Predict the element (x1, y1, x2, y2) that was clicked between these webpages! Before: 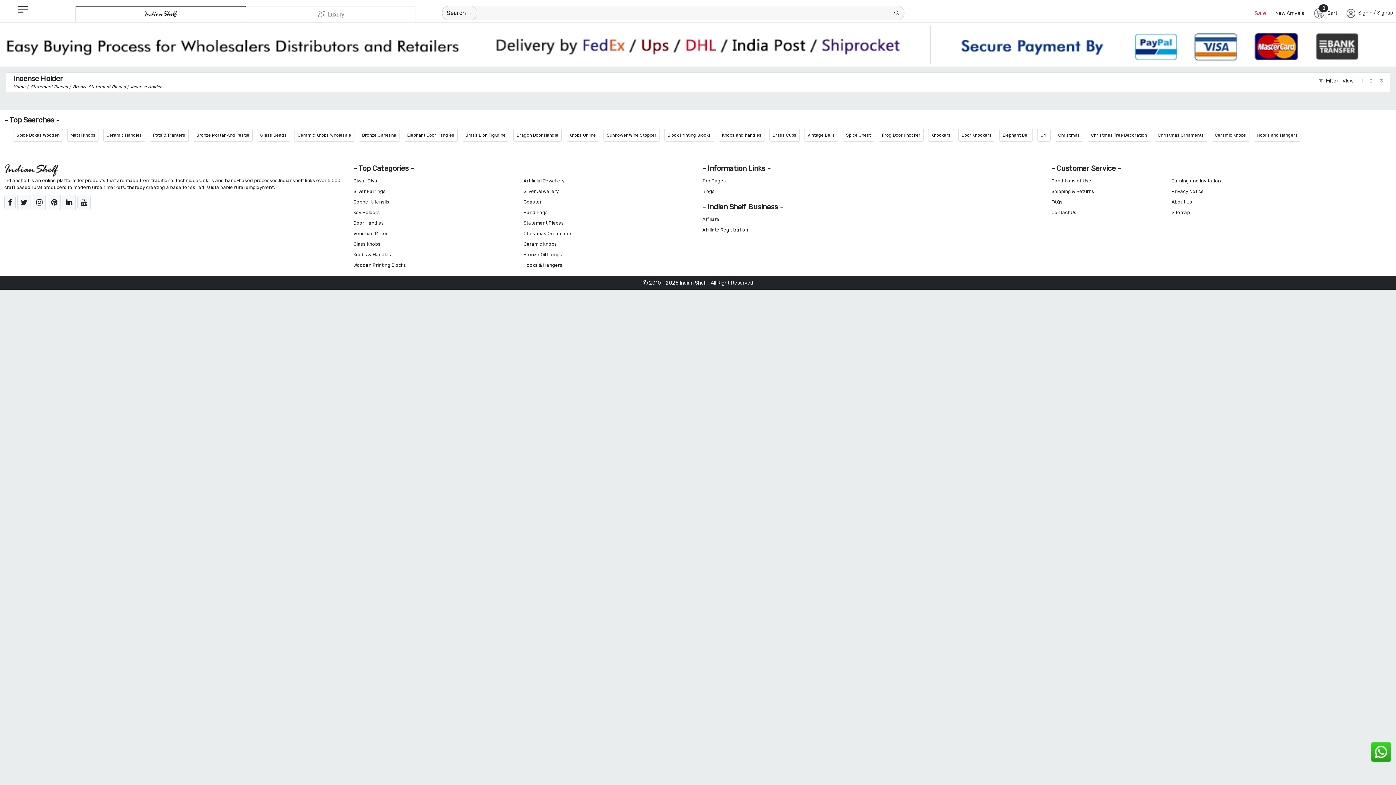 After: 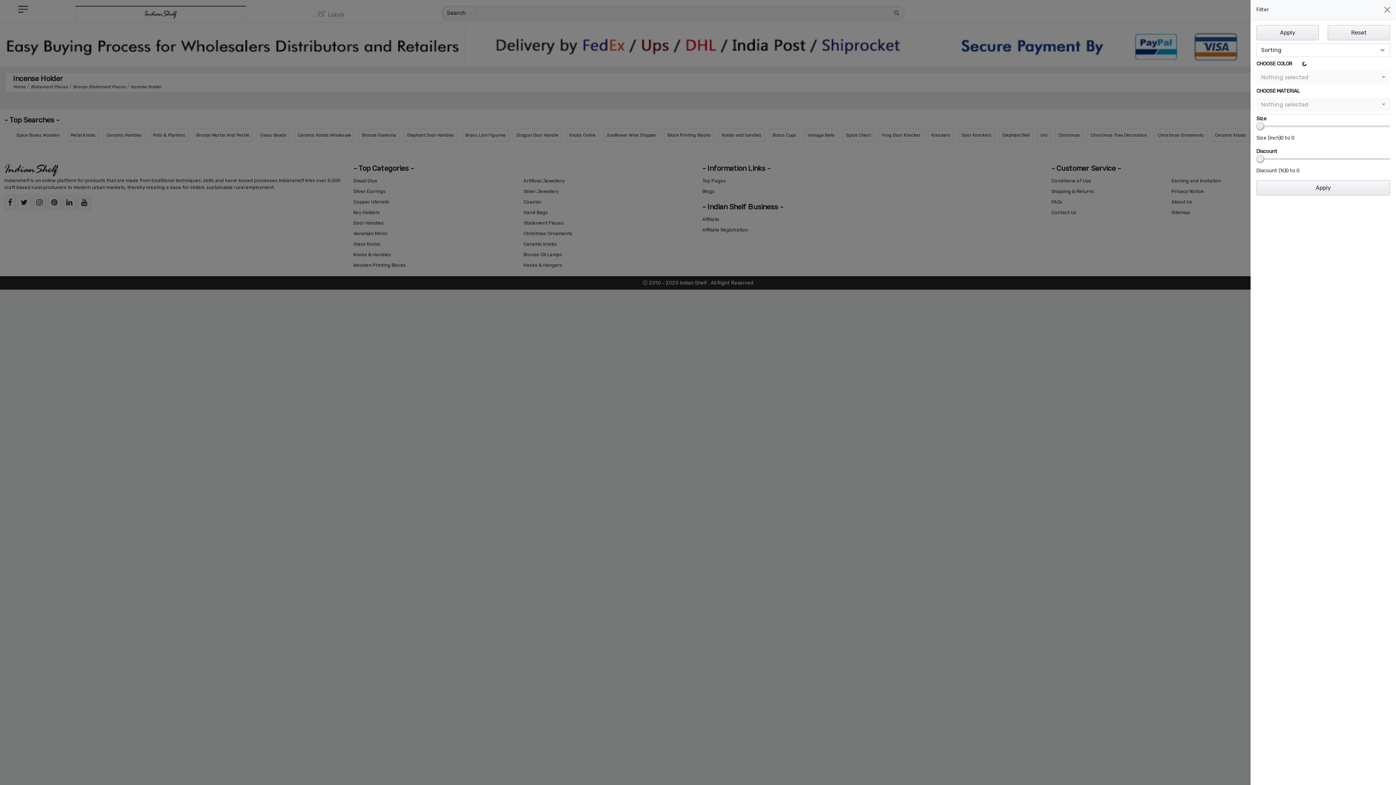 Action: label: Filter bbox: (1319, 77, 1338, 83)